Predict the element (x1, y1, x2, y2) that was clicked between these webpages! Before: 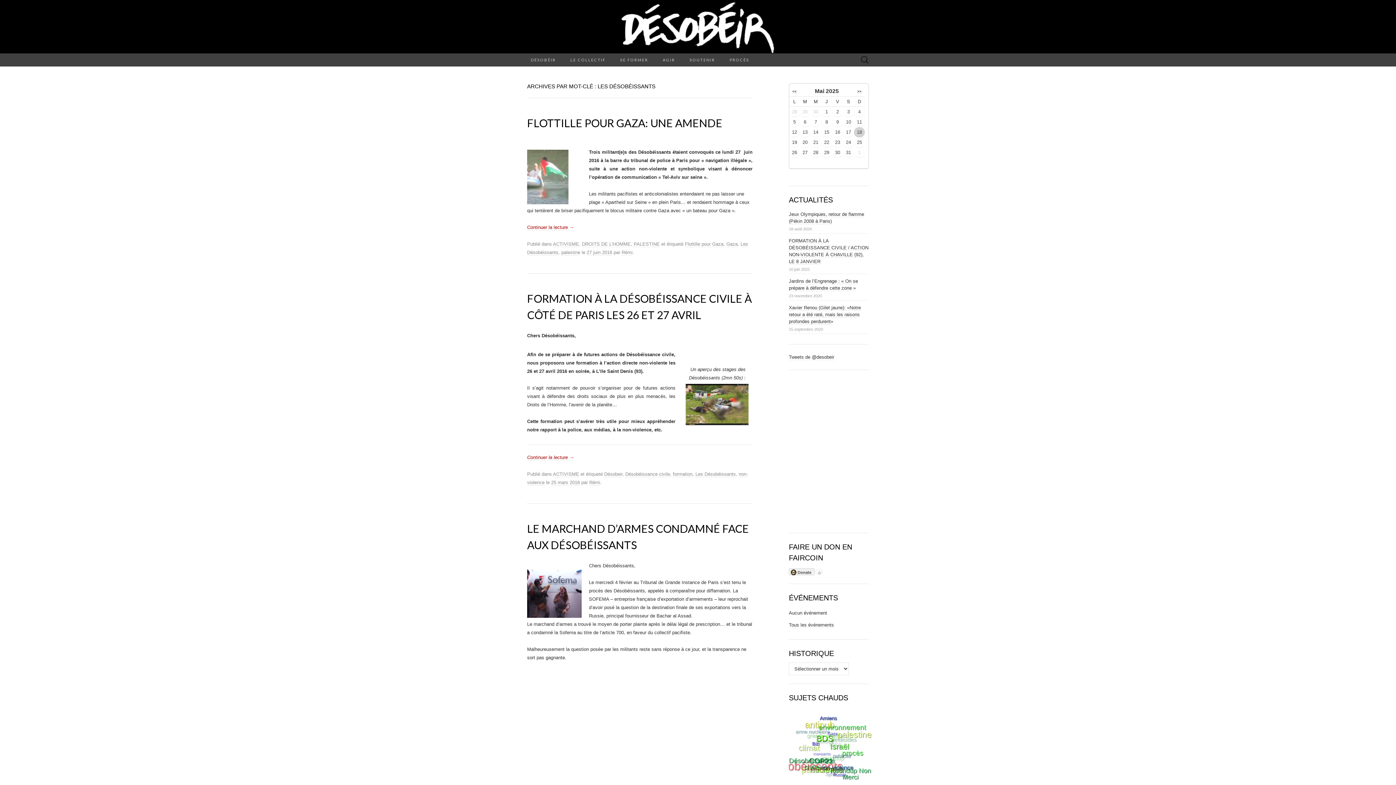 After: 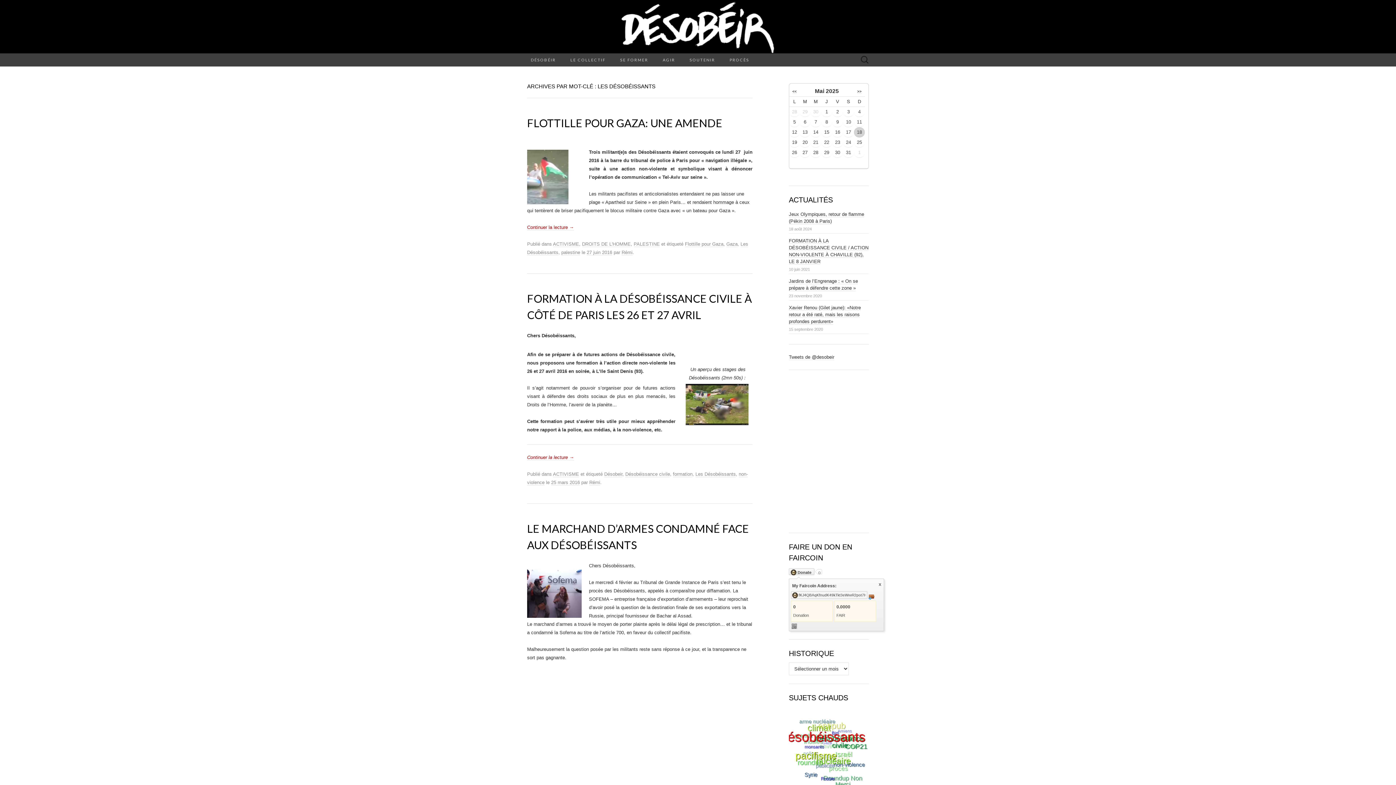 Action: bbox: (789, 568, 814, 575) label: Donate